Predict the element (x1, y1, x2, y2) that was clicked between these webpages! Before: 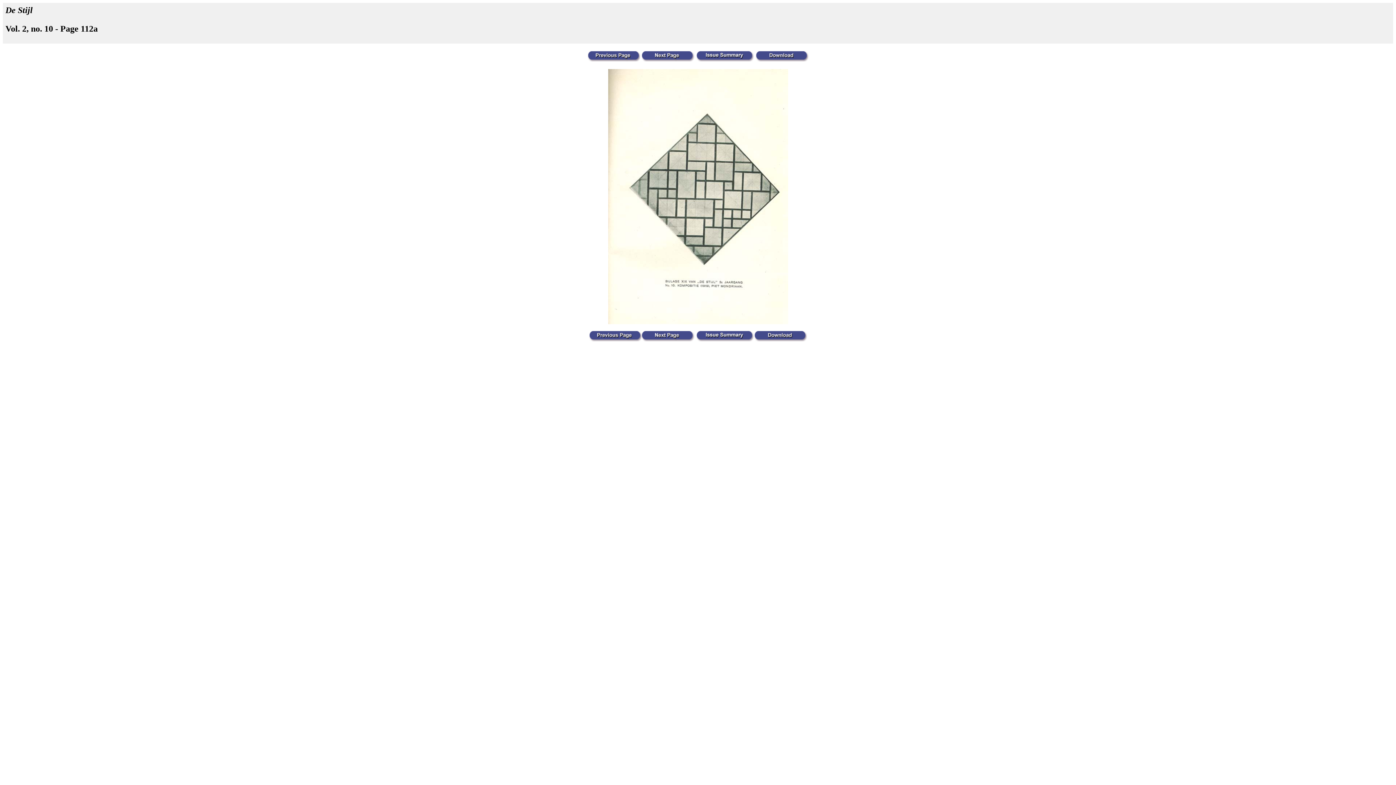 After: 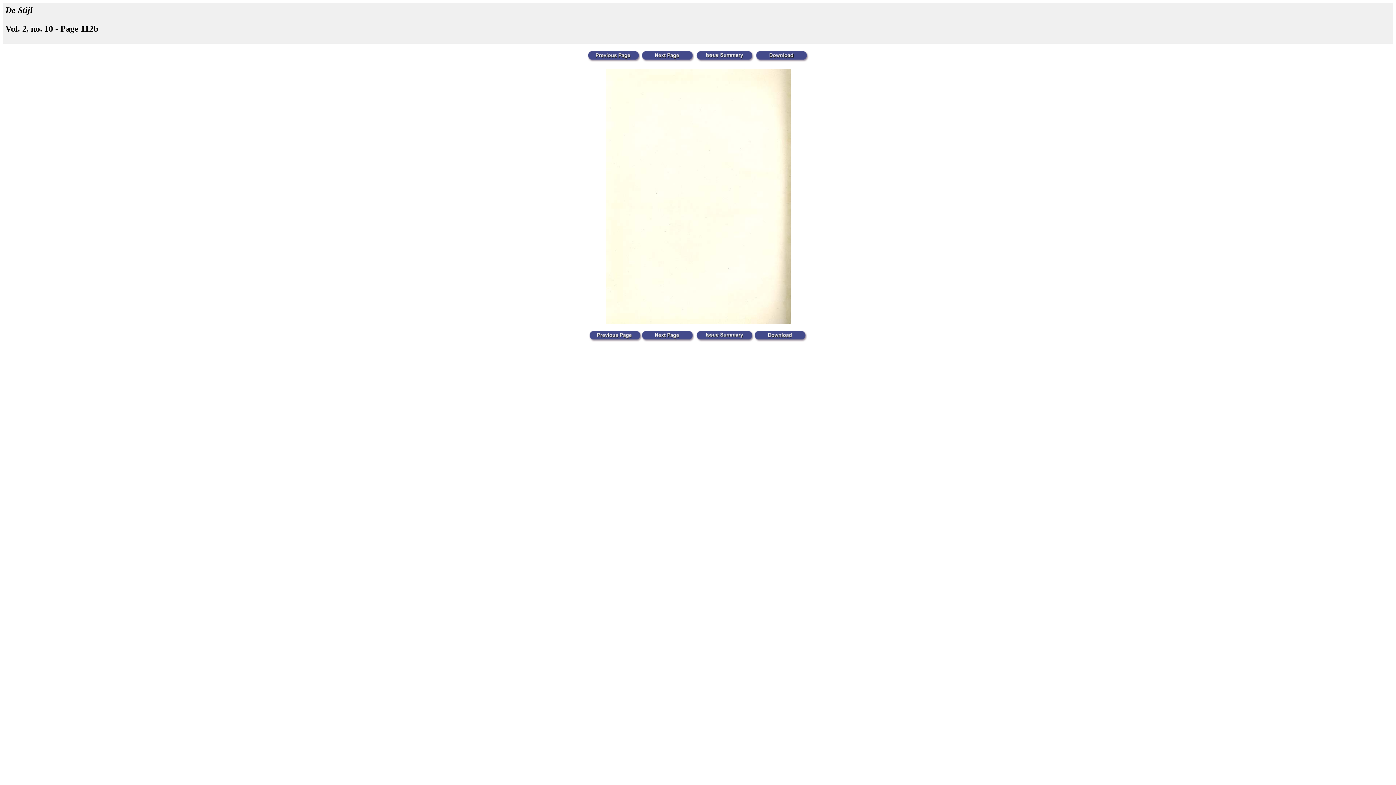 Action: bbox: (641, 336, 694, 342)